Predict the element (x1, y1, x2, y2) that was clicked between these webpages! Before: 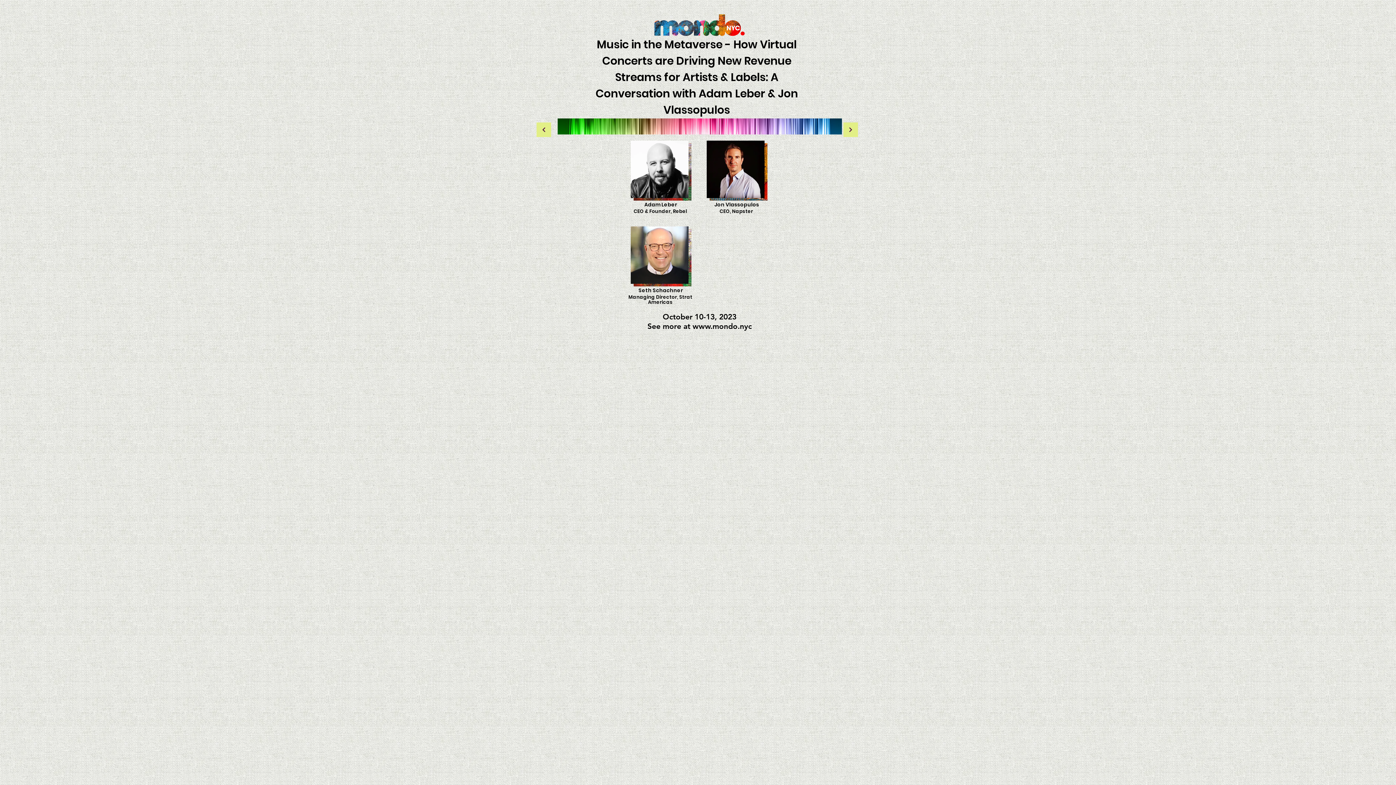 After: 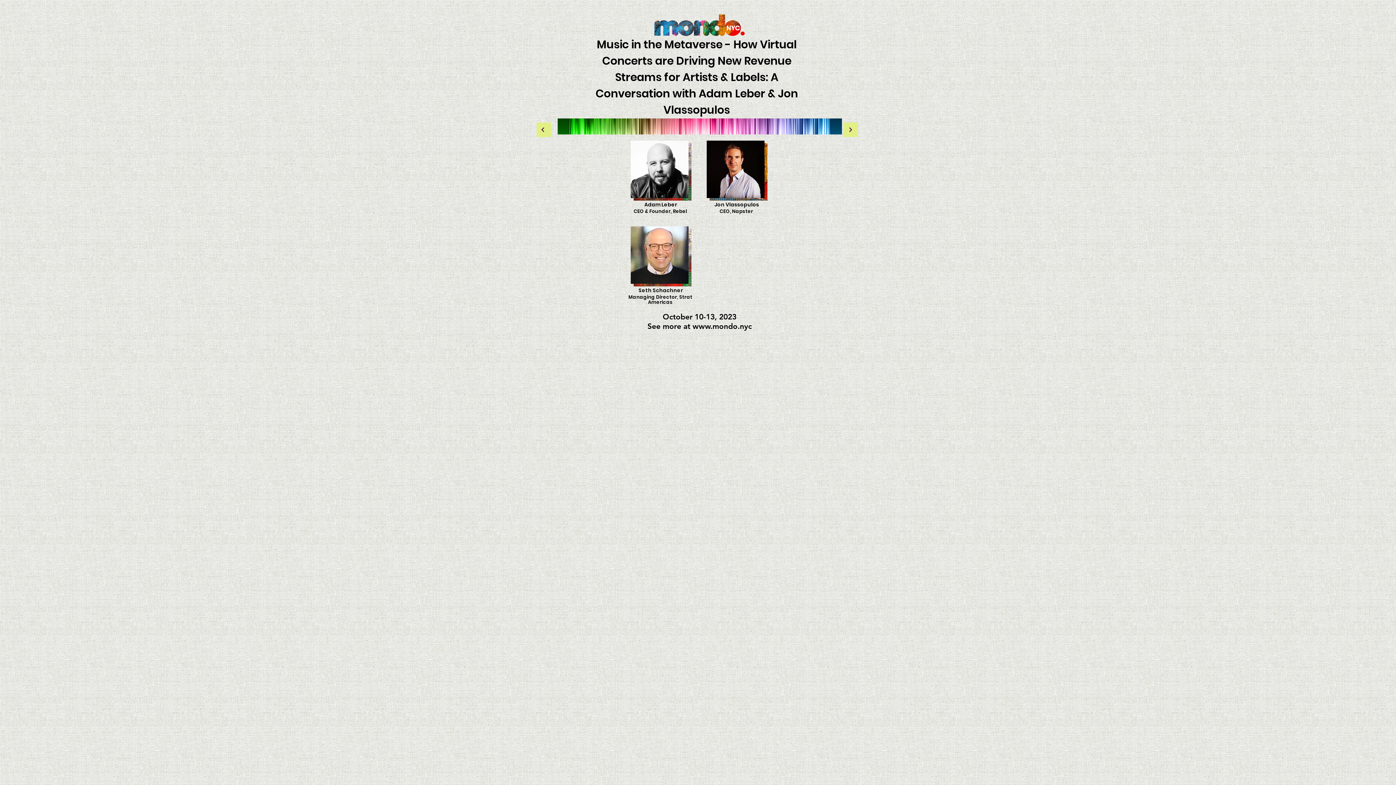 Action: bbox: (536, 122, 551, 137) label: Continue